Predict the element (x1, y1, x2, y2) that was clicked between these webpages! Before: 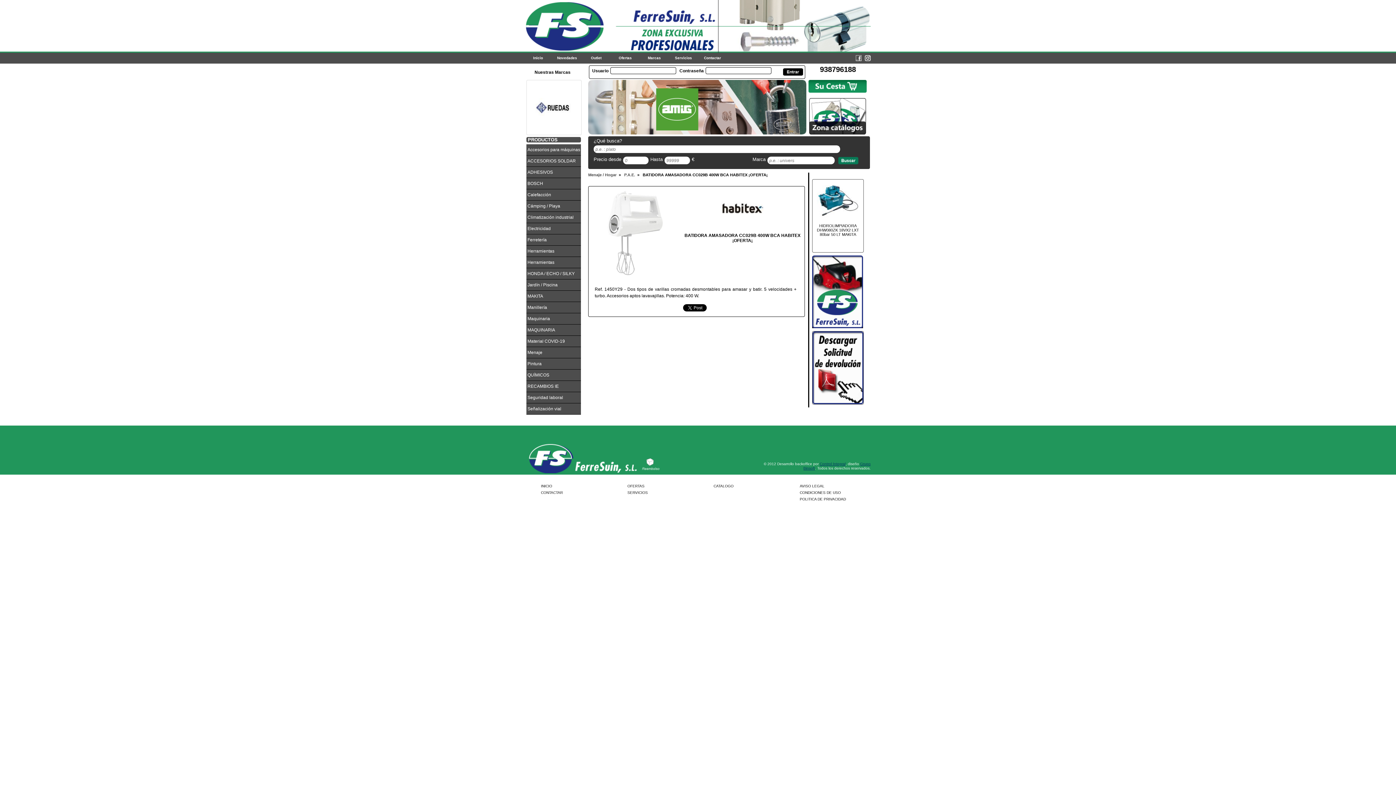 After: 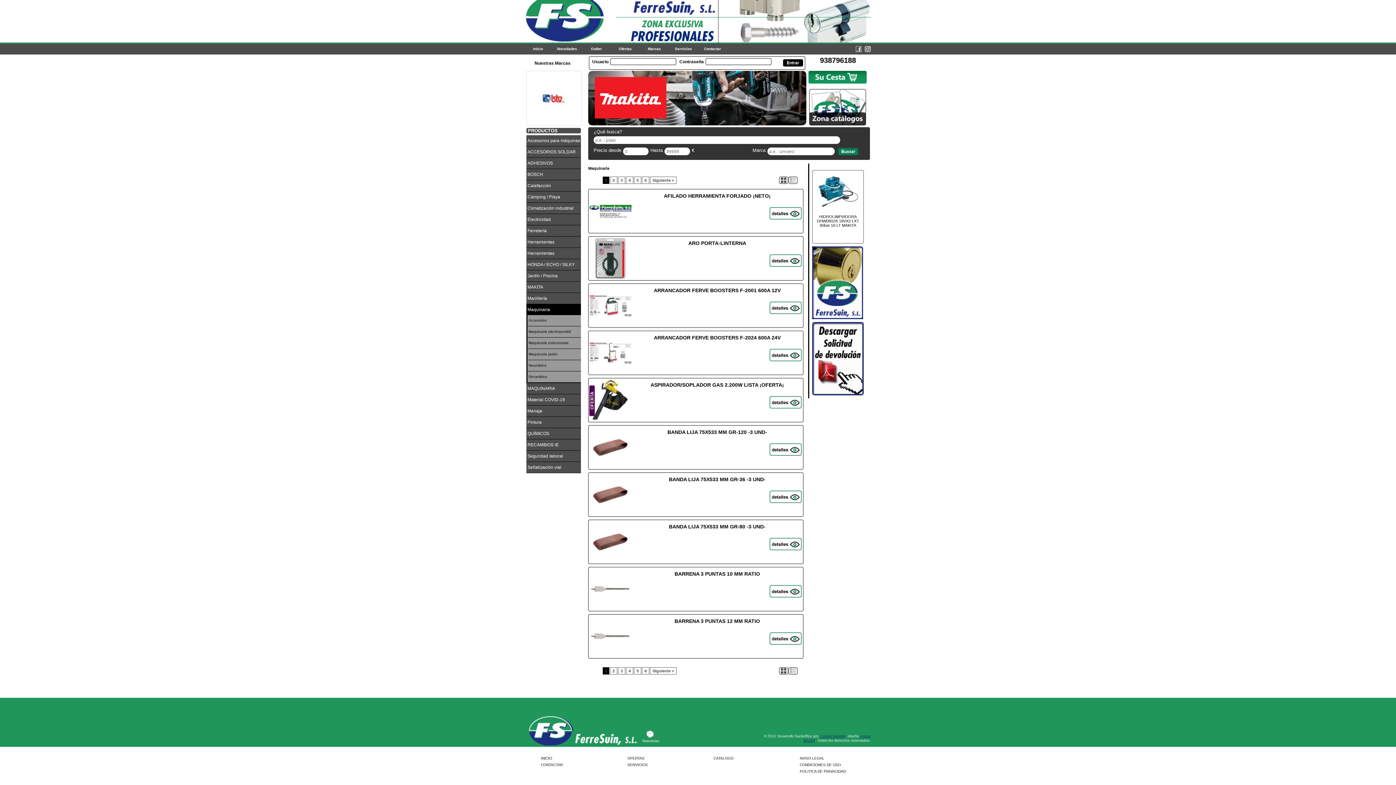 Action: label: Maquinaria
 bbox: (526, 313, 581, 324)